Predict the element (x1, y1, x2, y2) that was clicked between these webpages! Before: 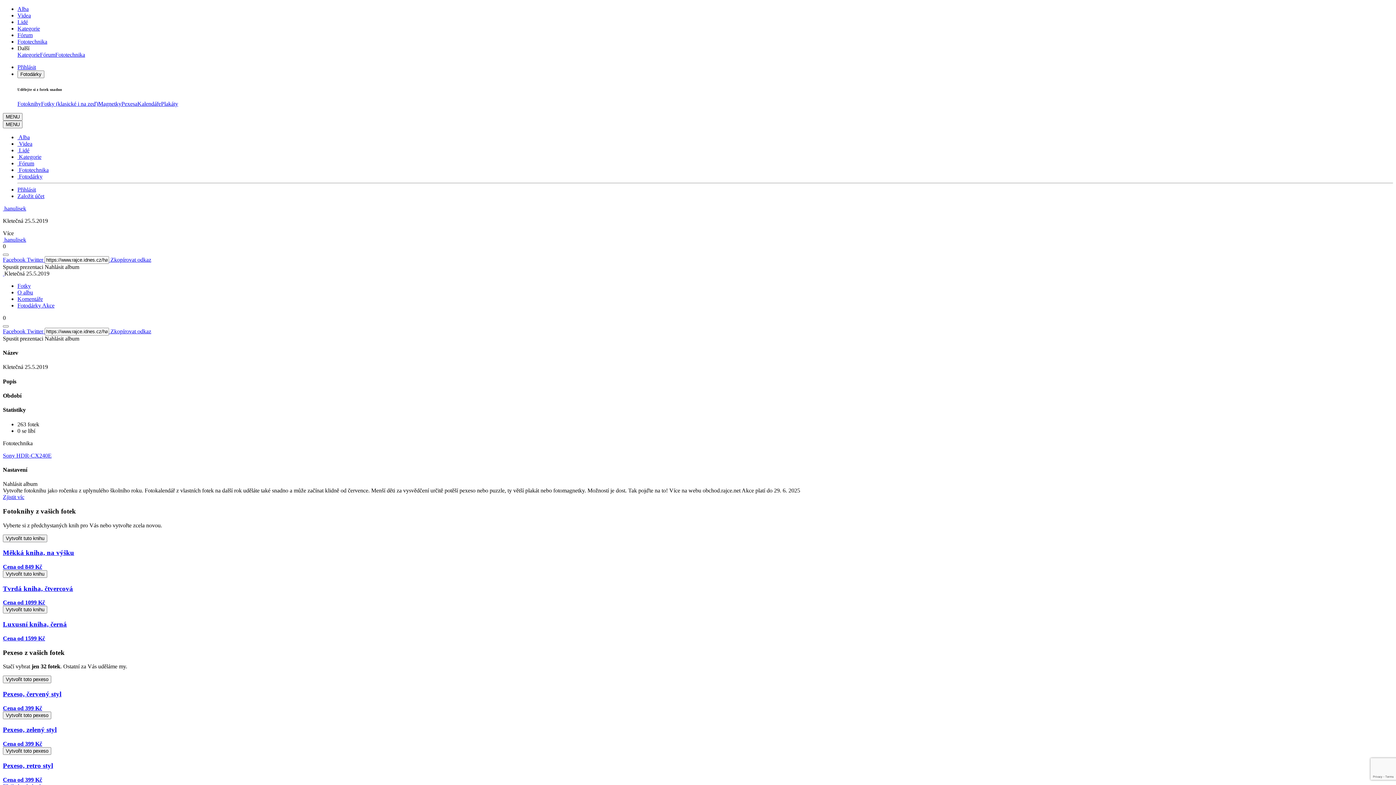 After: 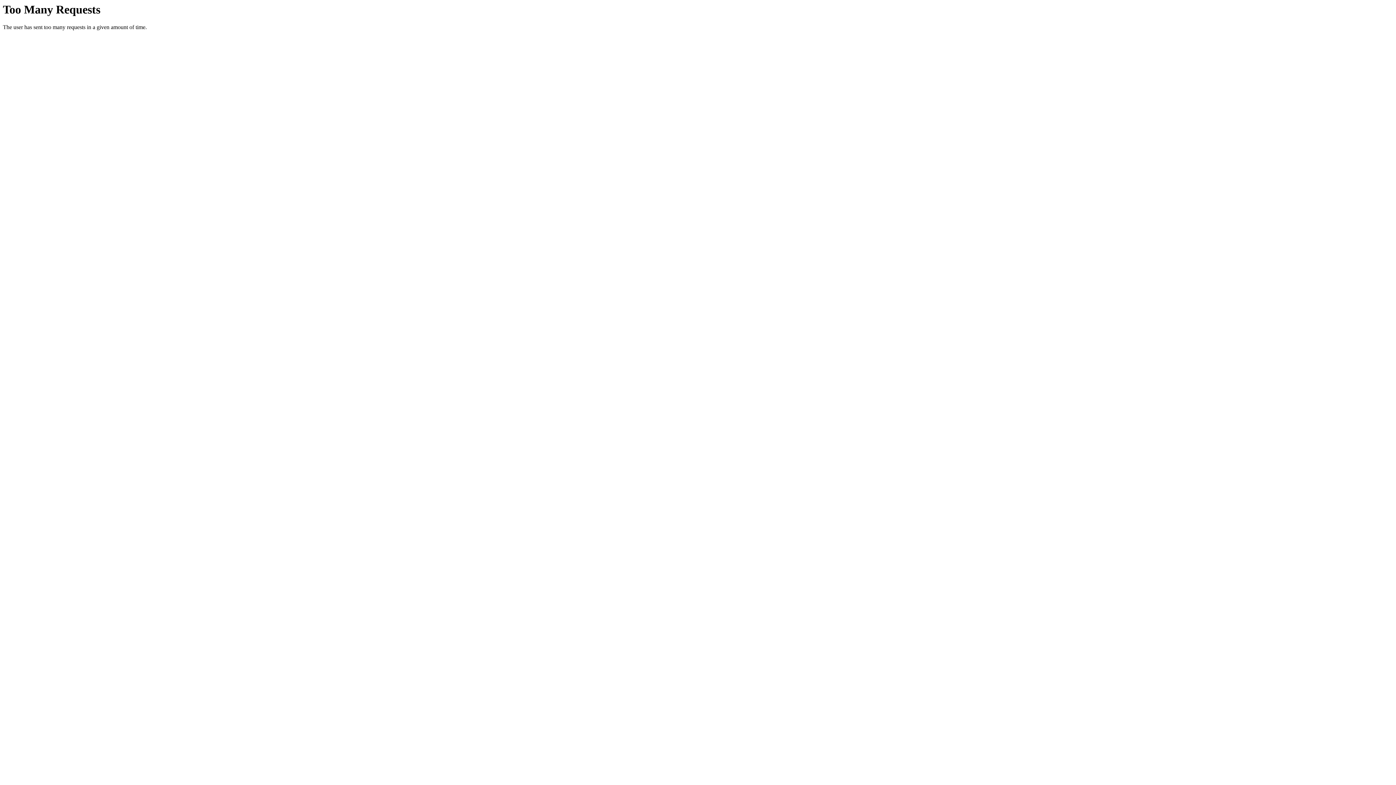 Action: bbox: (17, 64, 36, 70) label: Přihlásit